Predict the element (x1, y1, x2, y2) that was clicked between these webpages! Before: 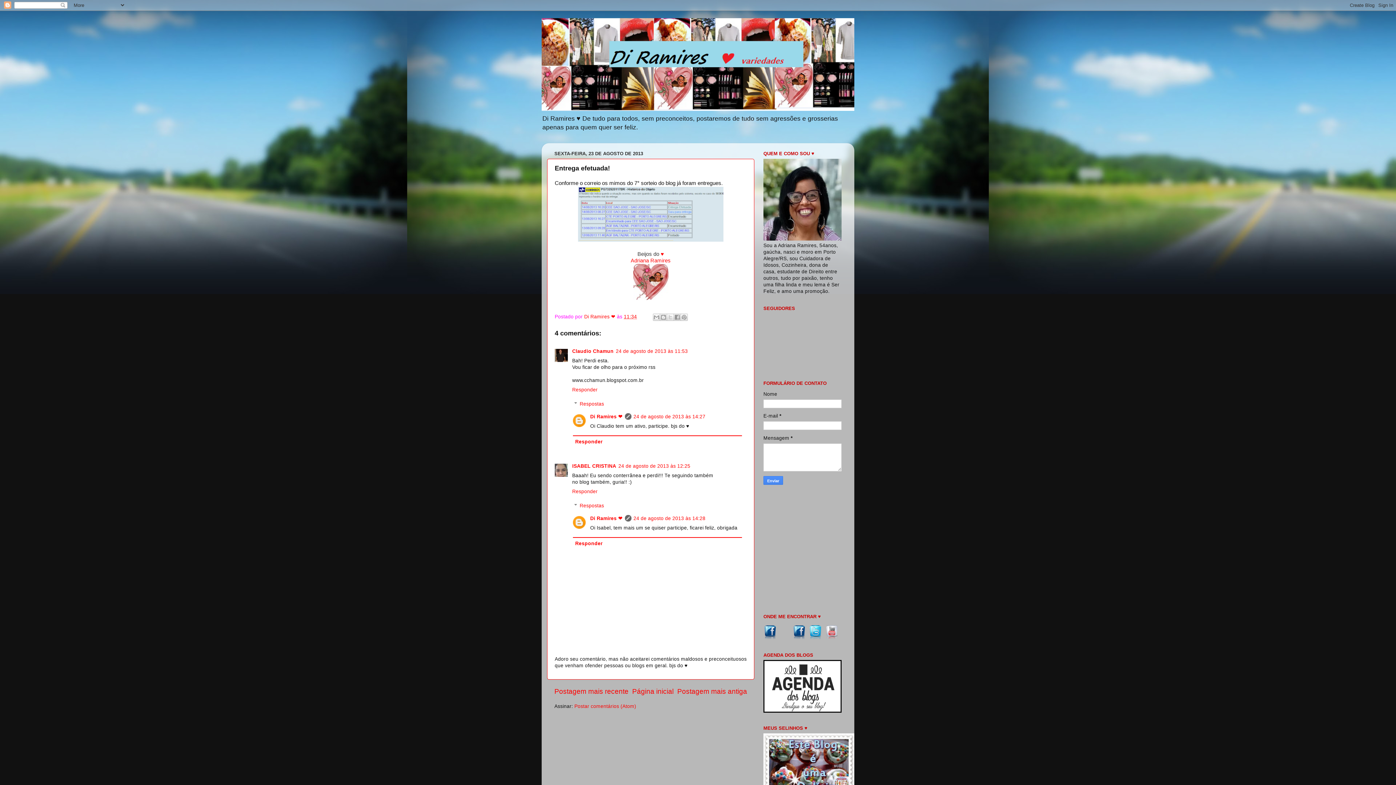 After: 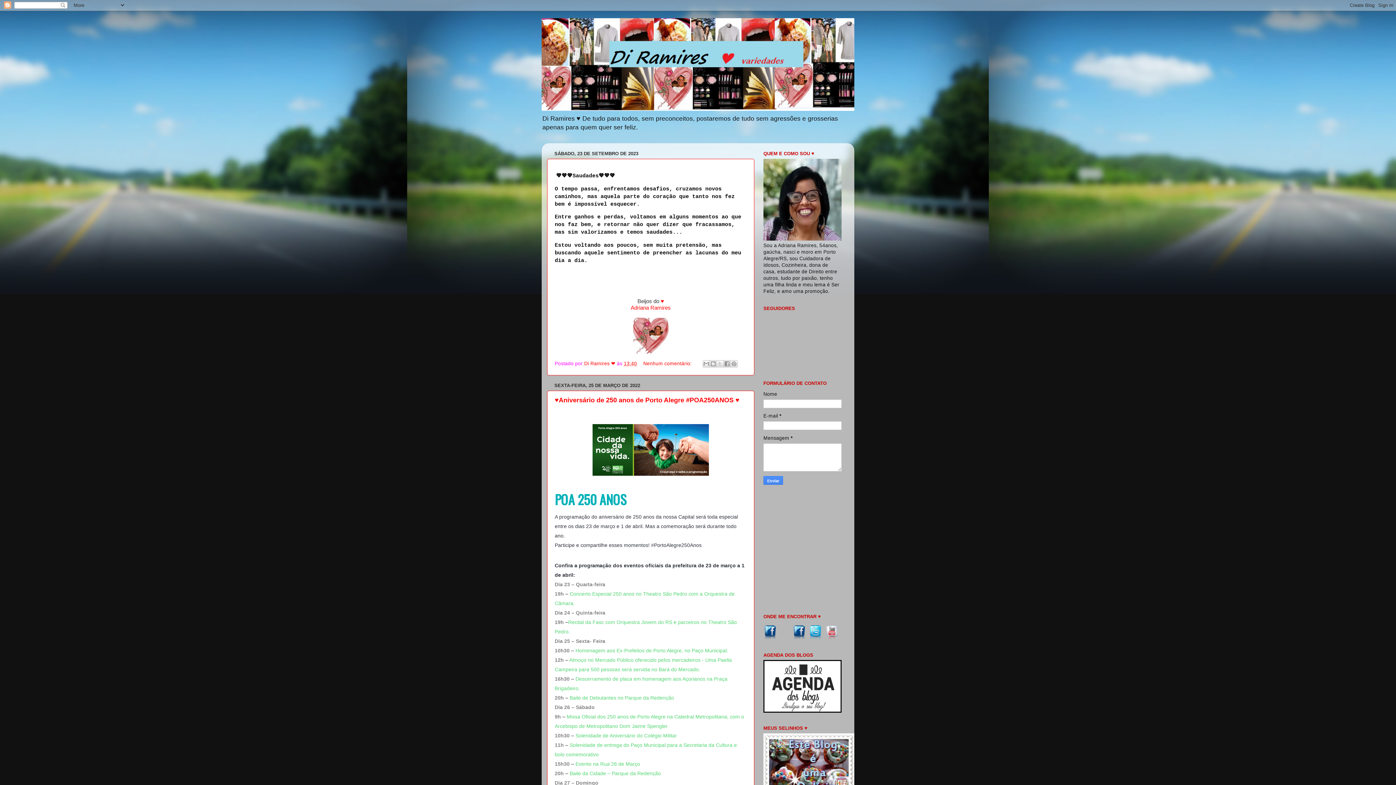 Action: bbox: (632, 688, 673, 695) label: Página inicial